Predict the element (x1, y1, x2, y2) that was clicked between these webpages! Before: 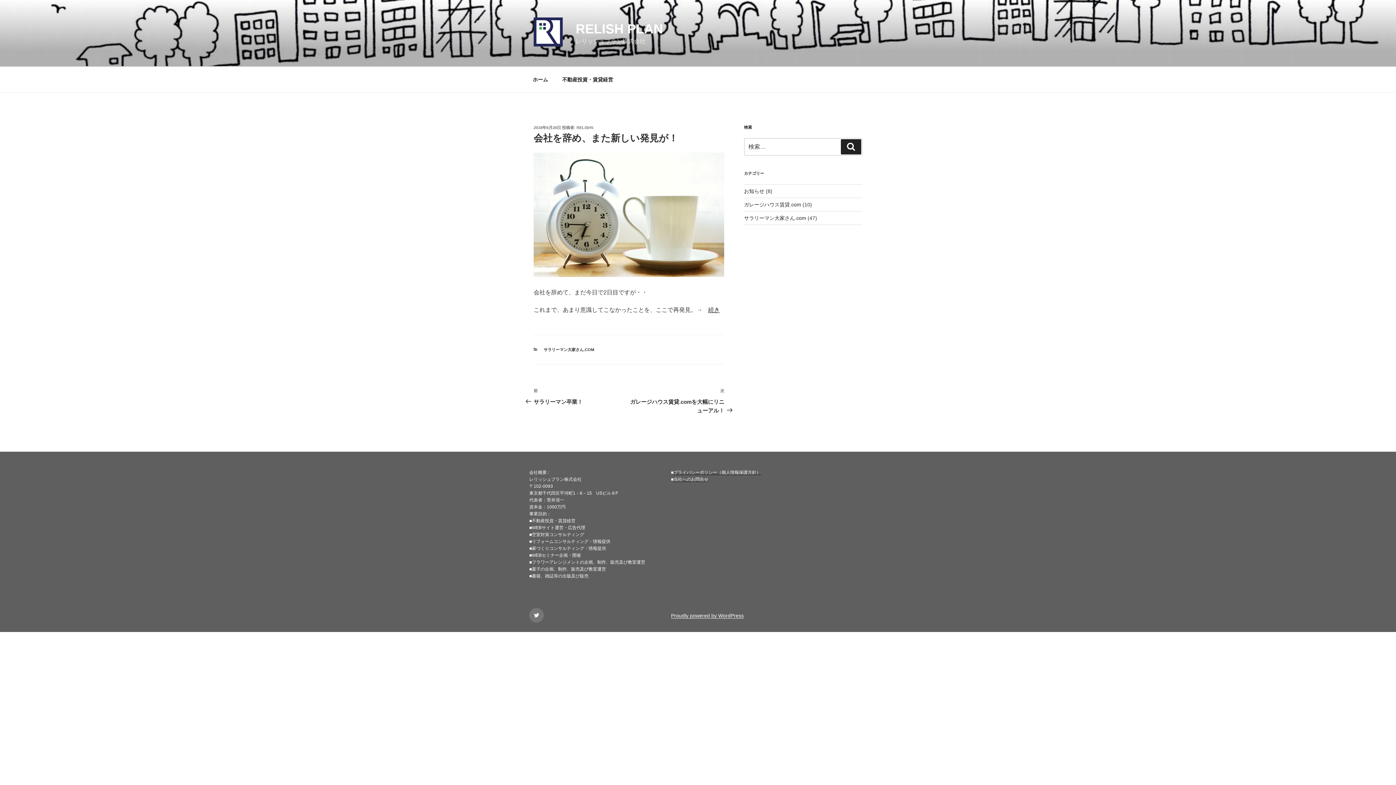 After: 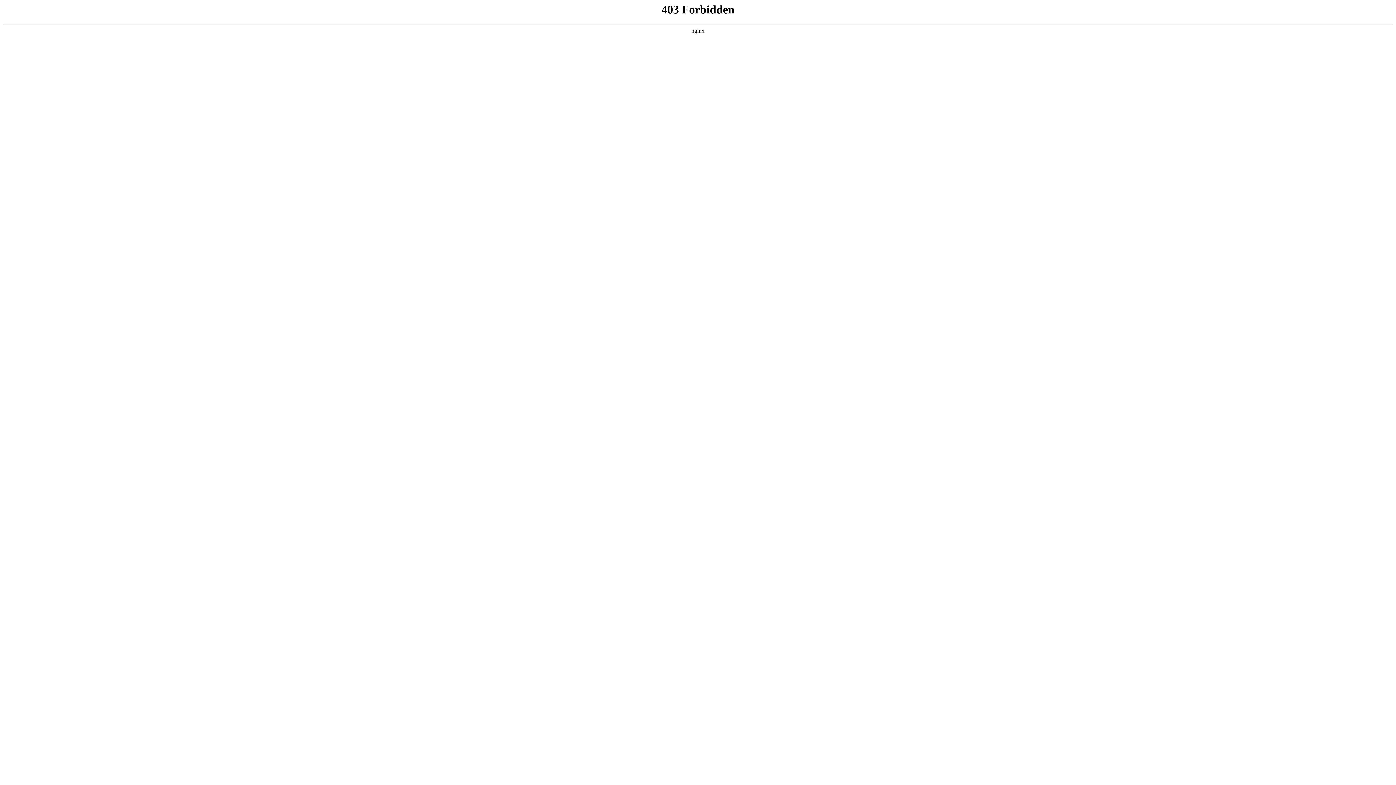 Action: bbox: (671, 612, 743, 618) label: Proudly powered by WordPress